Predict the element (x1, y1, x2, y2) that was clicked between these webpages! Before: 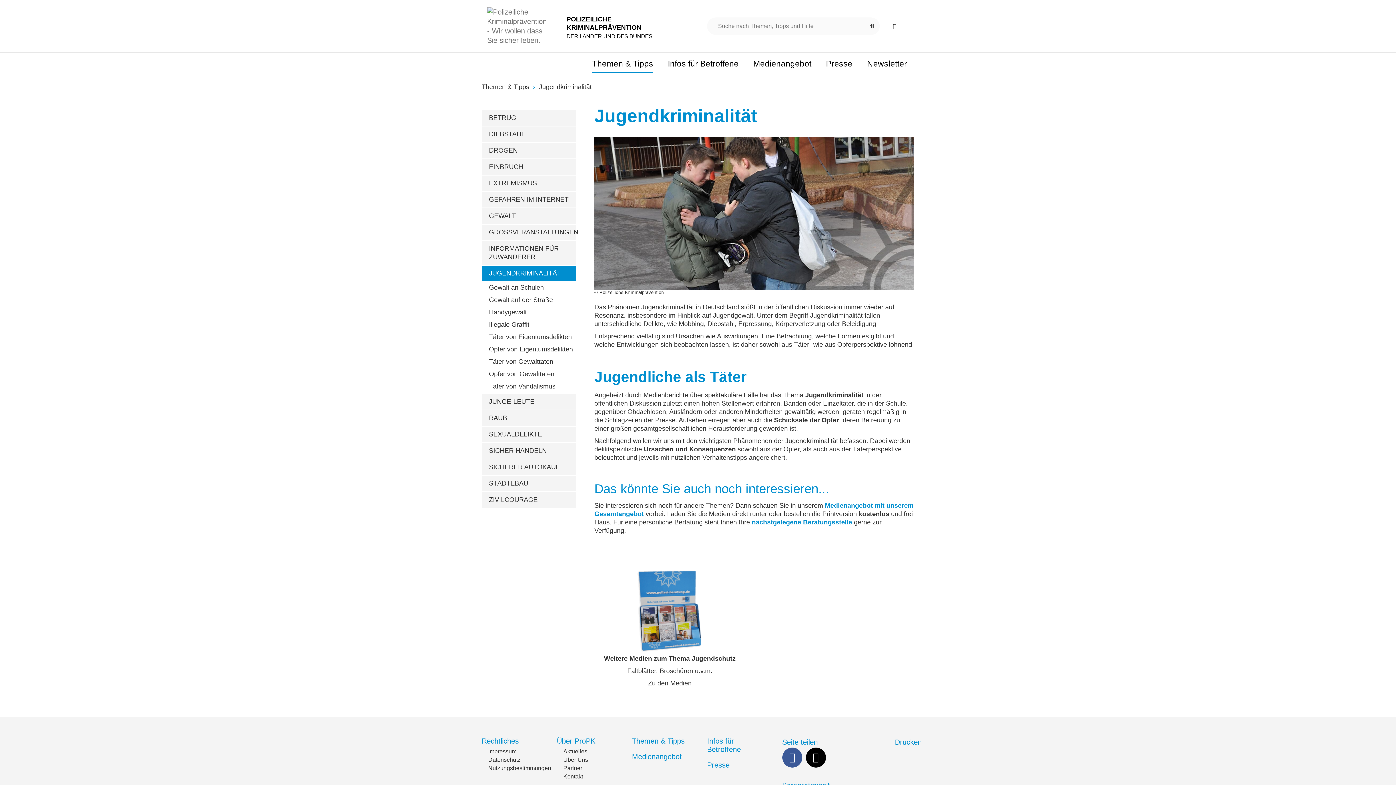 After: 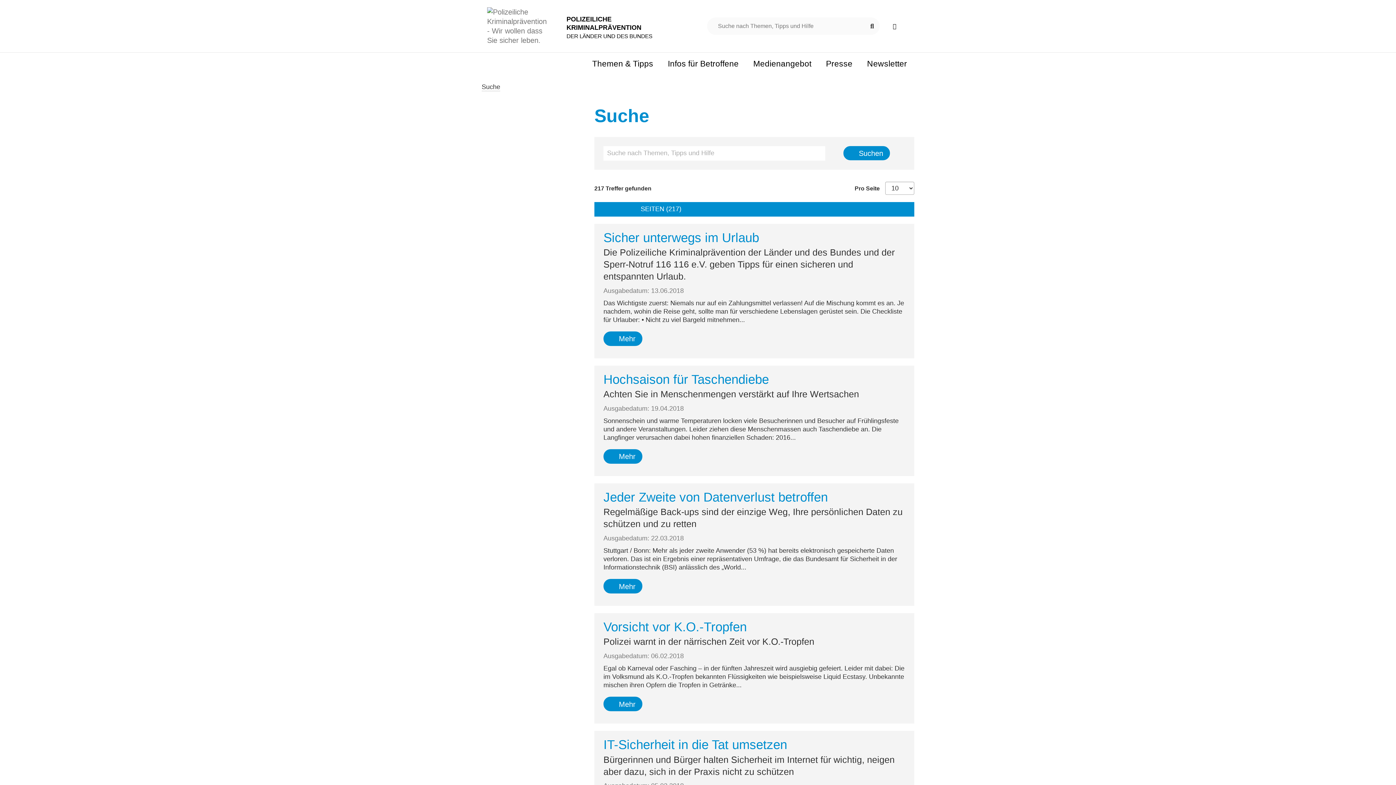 Action: bbox: (868, 22, 876, 29)